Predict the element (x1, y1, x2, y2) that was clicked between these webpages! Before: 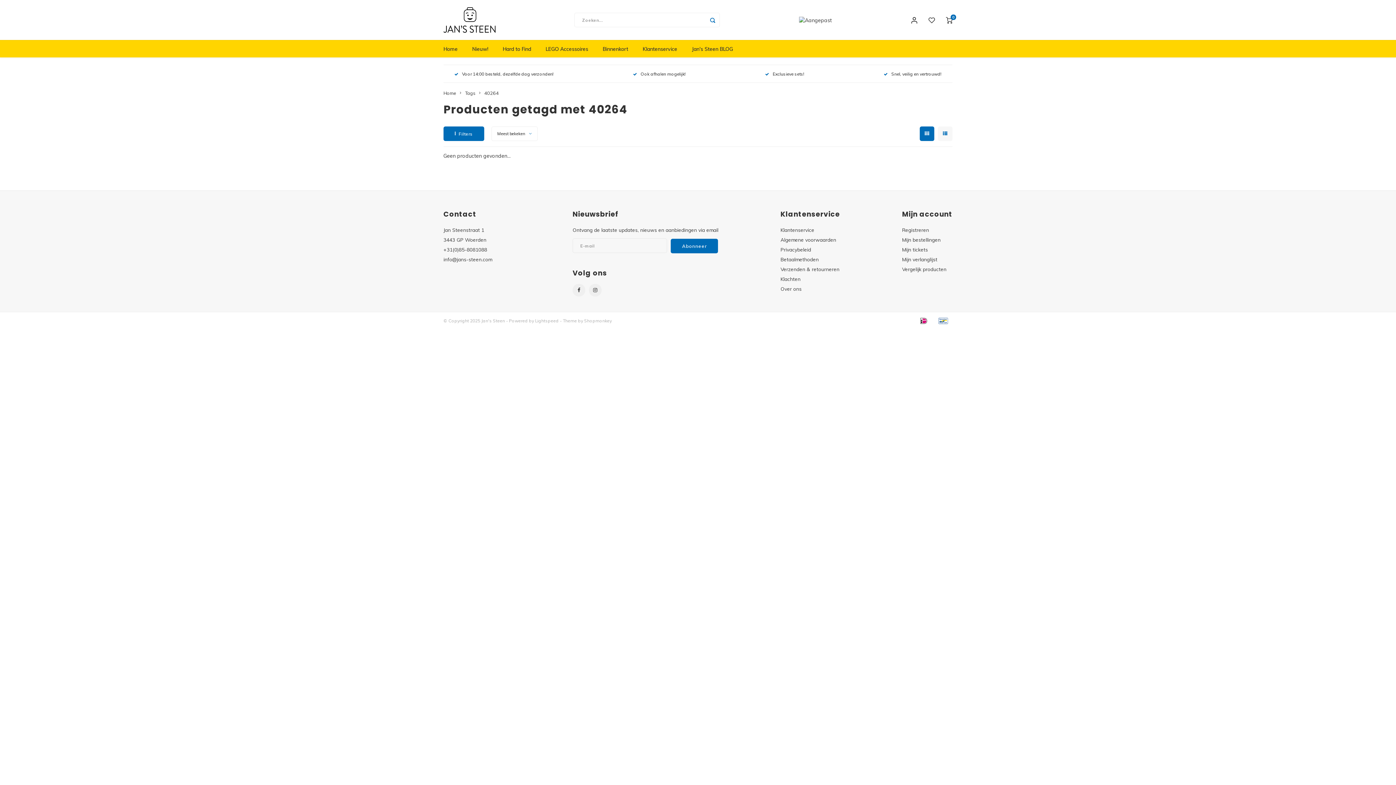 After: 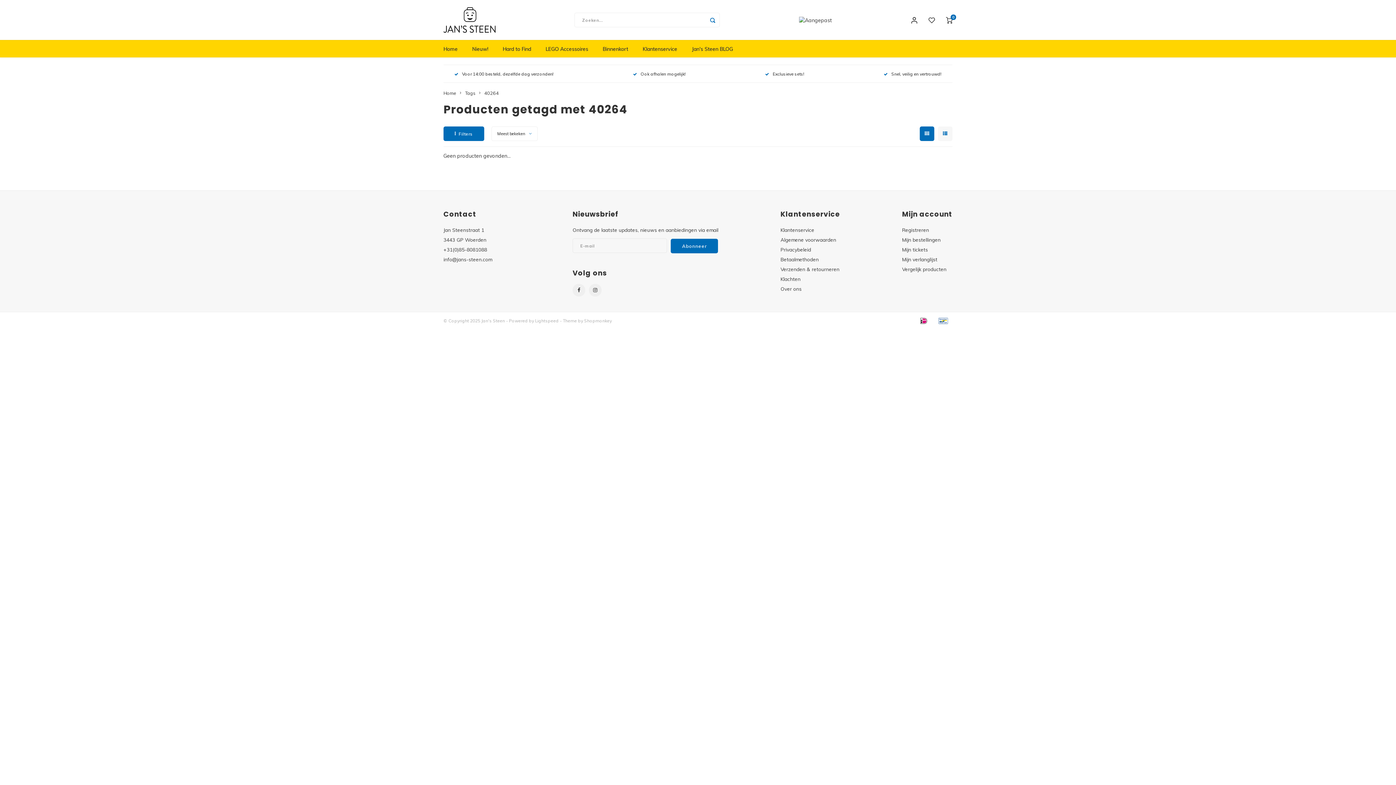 Action: bbox: (443, 126, 484, 141) label: Filters